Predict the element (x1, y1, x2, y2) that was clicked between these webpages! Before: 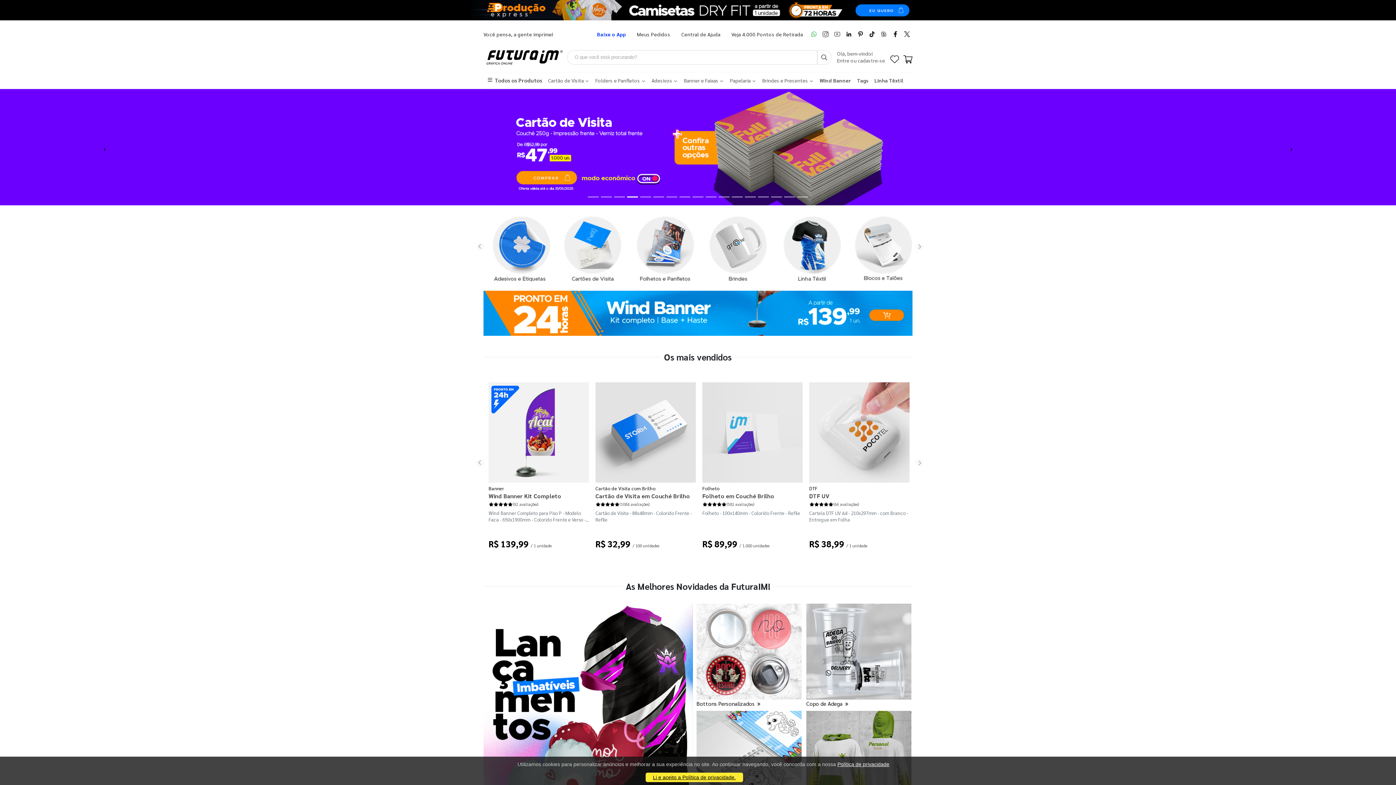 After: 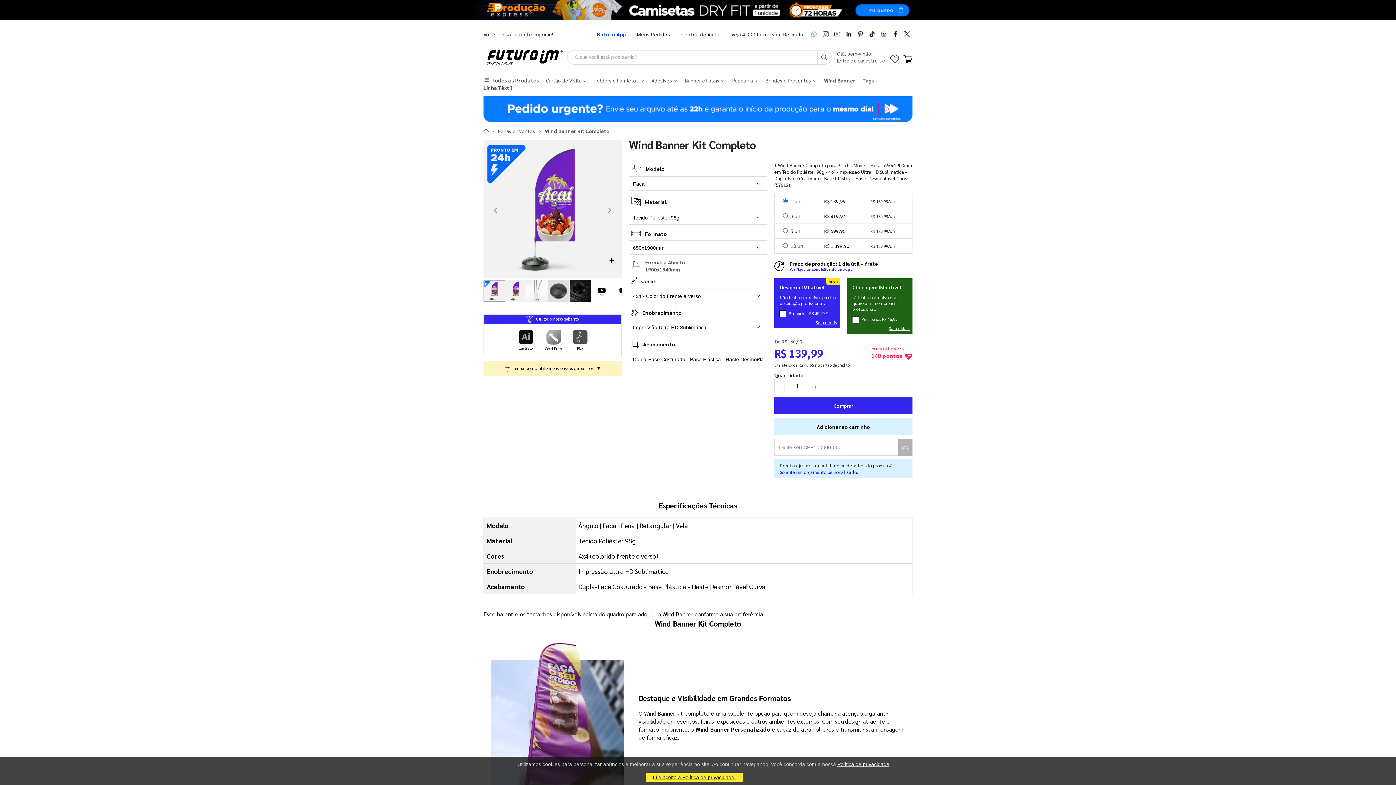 Action: label: Wind Banner Kit Completo bbox: (488, 492, 589, 500)